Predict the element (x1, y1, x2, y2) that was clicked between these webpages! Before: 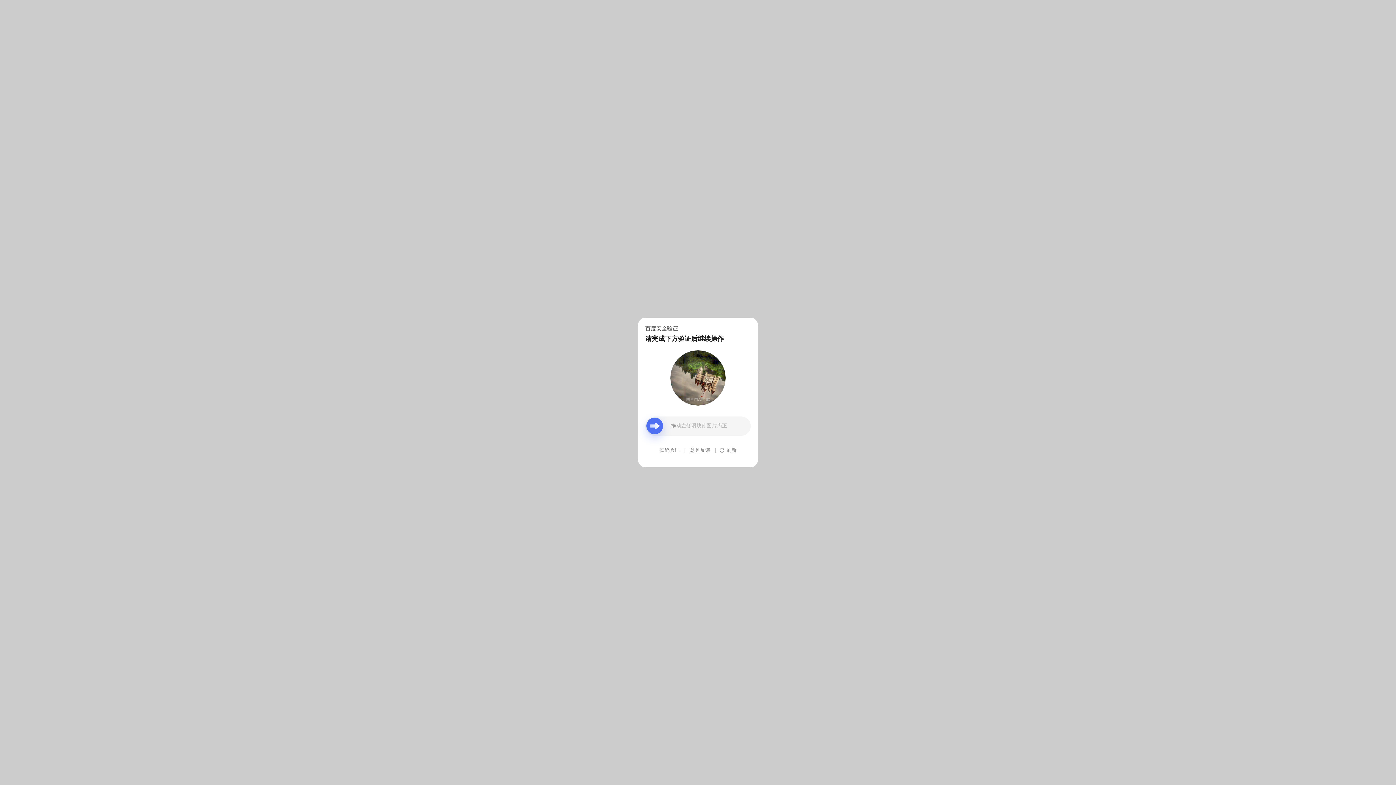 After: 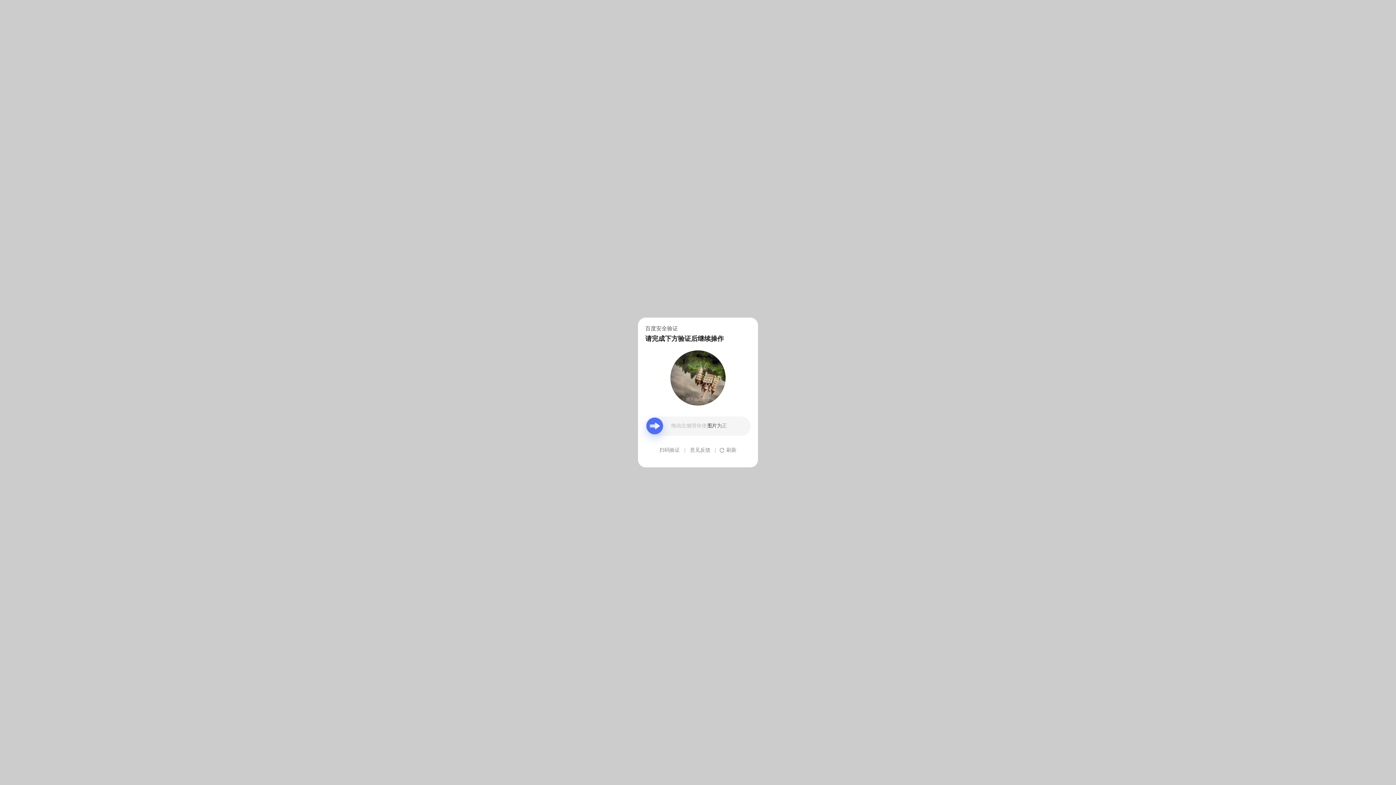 Action: bbox: (690, 439, 710, 461) label: 意见反馈